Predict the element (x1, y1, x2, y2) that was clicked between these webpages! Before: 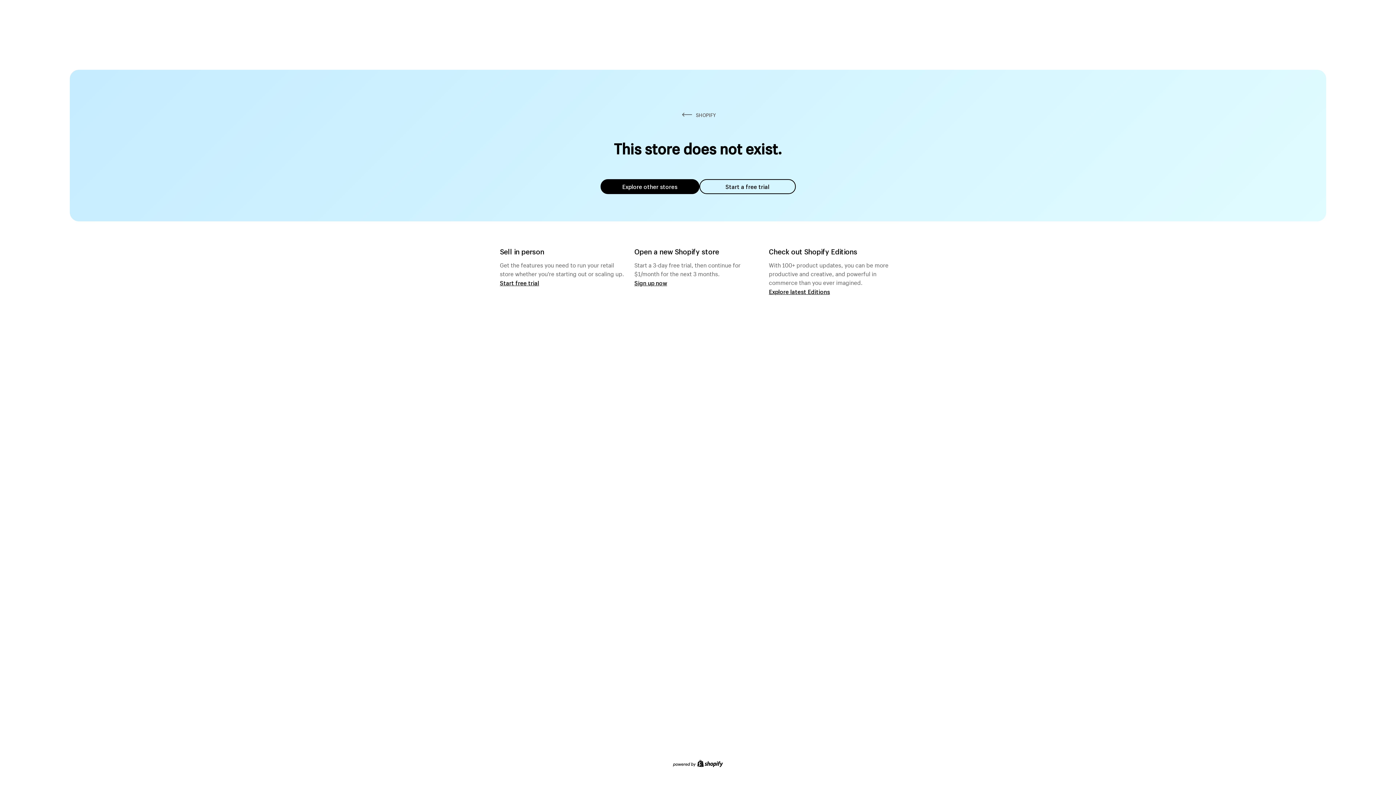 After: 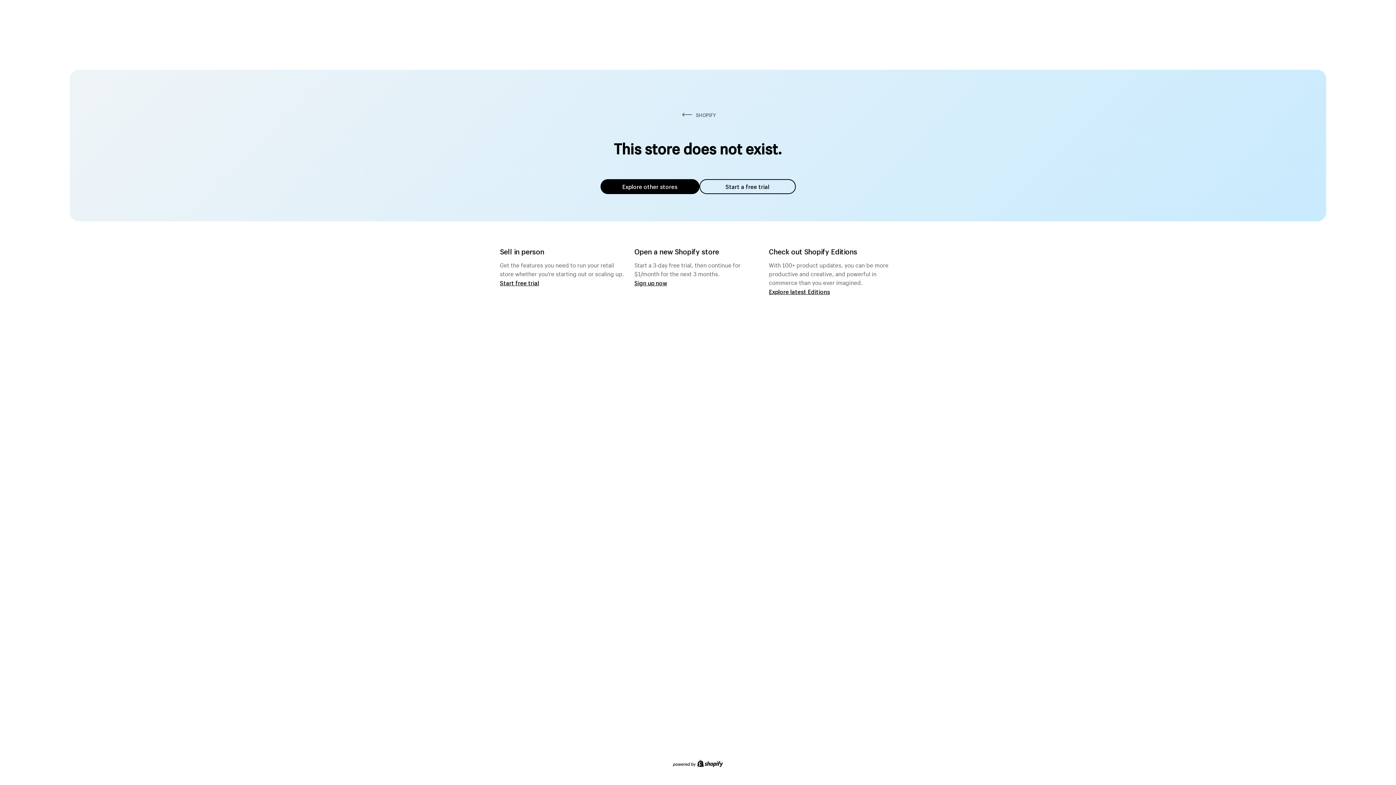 Action: label: Explore other stores bbox: (600, 179, 699, 194)